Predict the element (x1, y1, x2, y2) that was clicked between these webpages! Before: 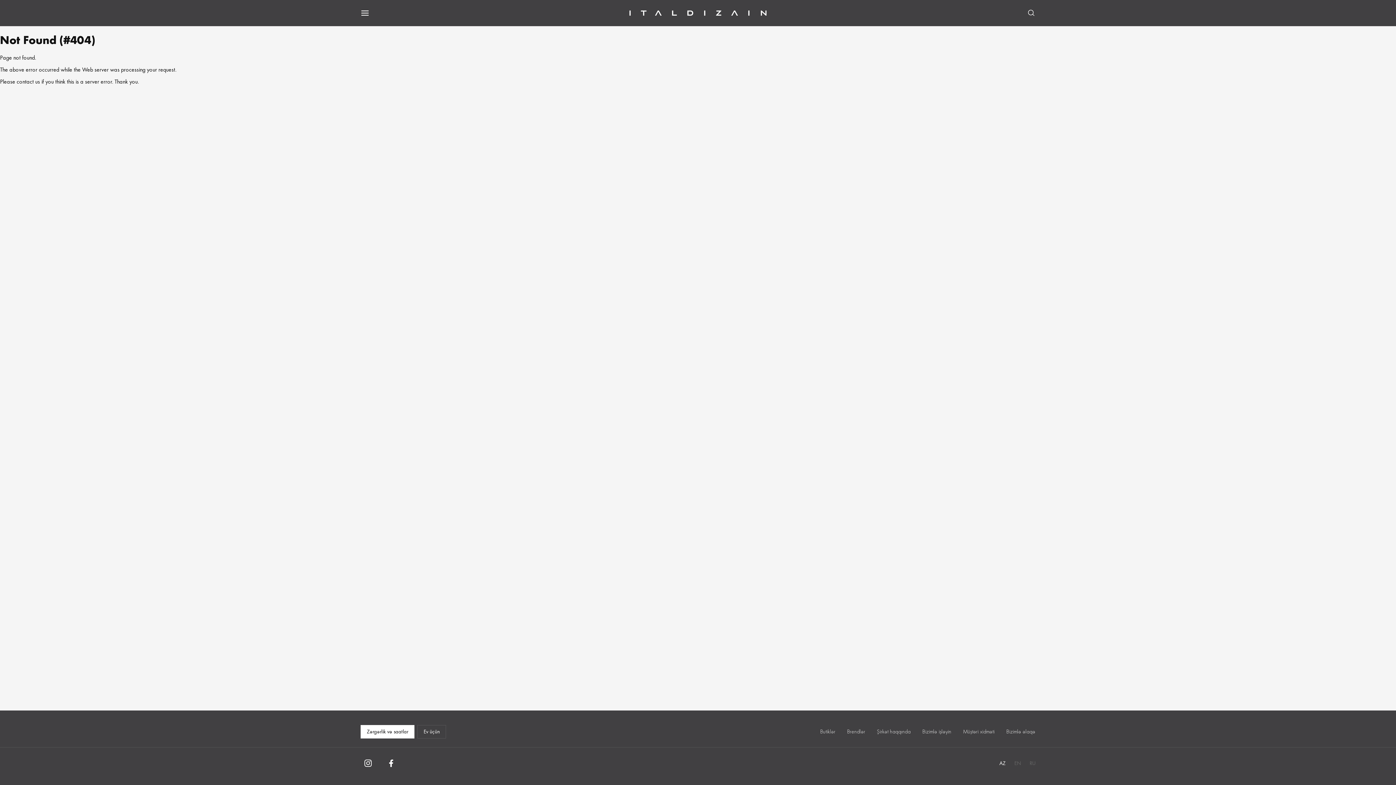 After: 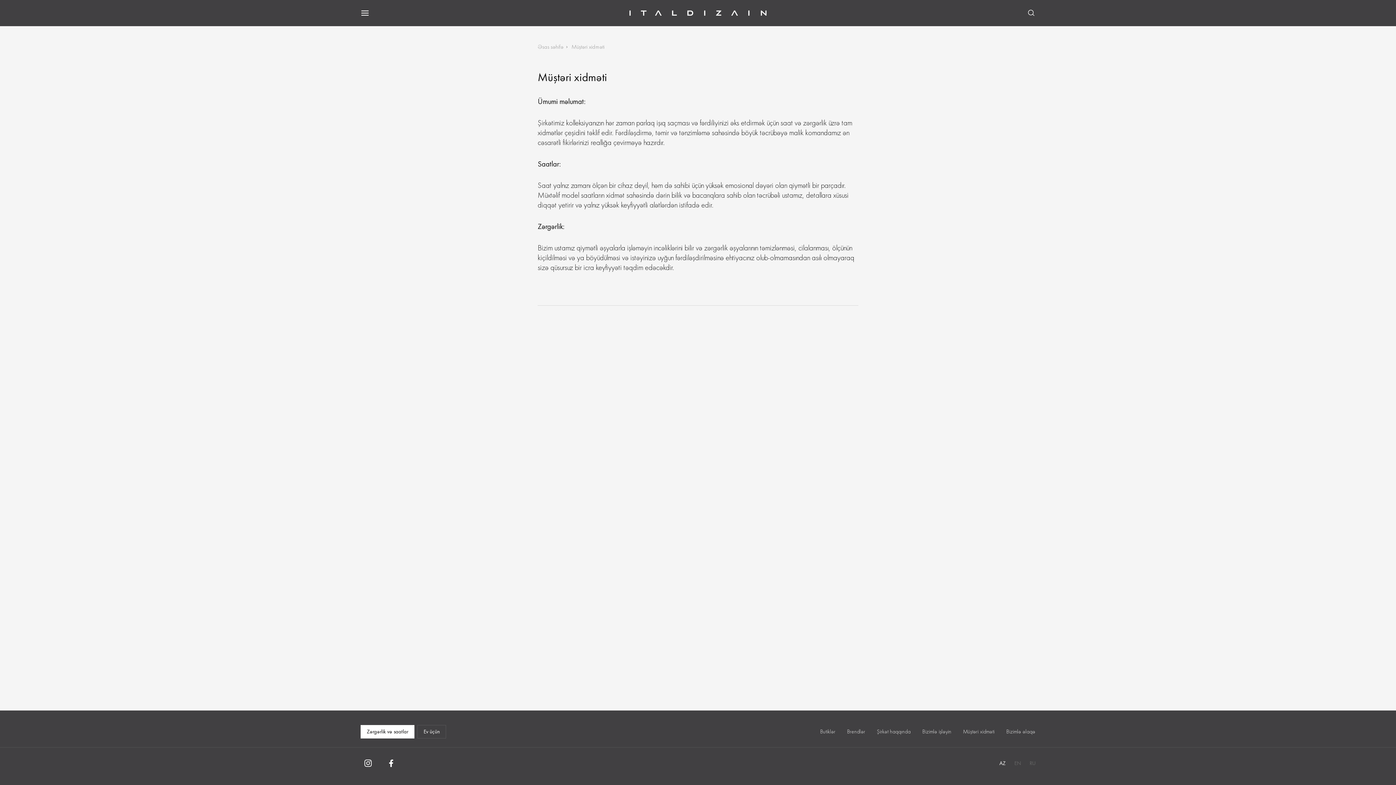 Action: label: Müştəri xidməti bbox: (963, 728, 994, 736)